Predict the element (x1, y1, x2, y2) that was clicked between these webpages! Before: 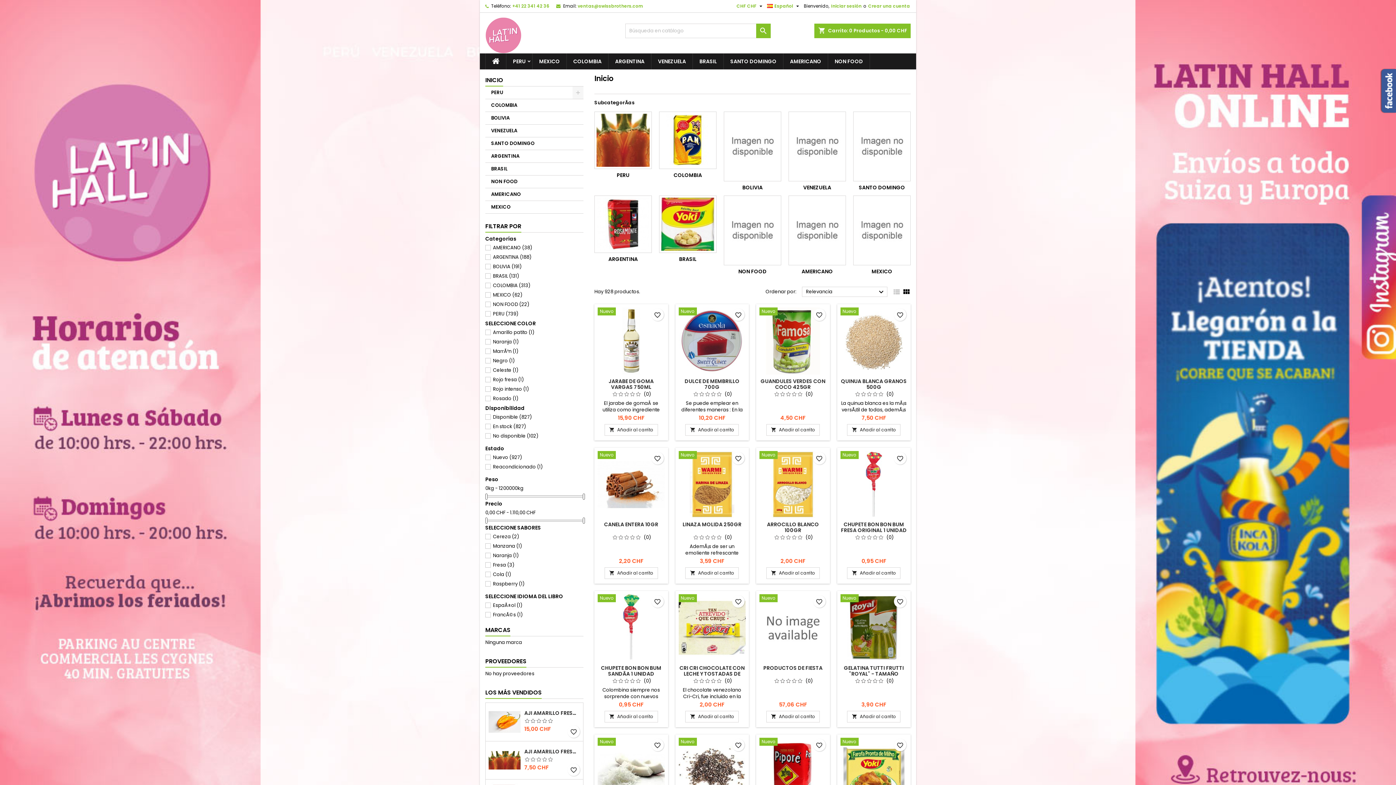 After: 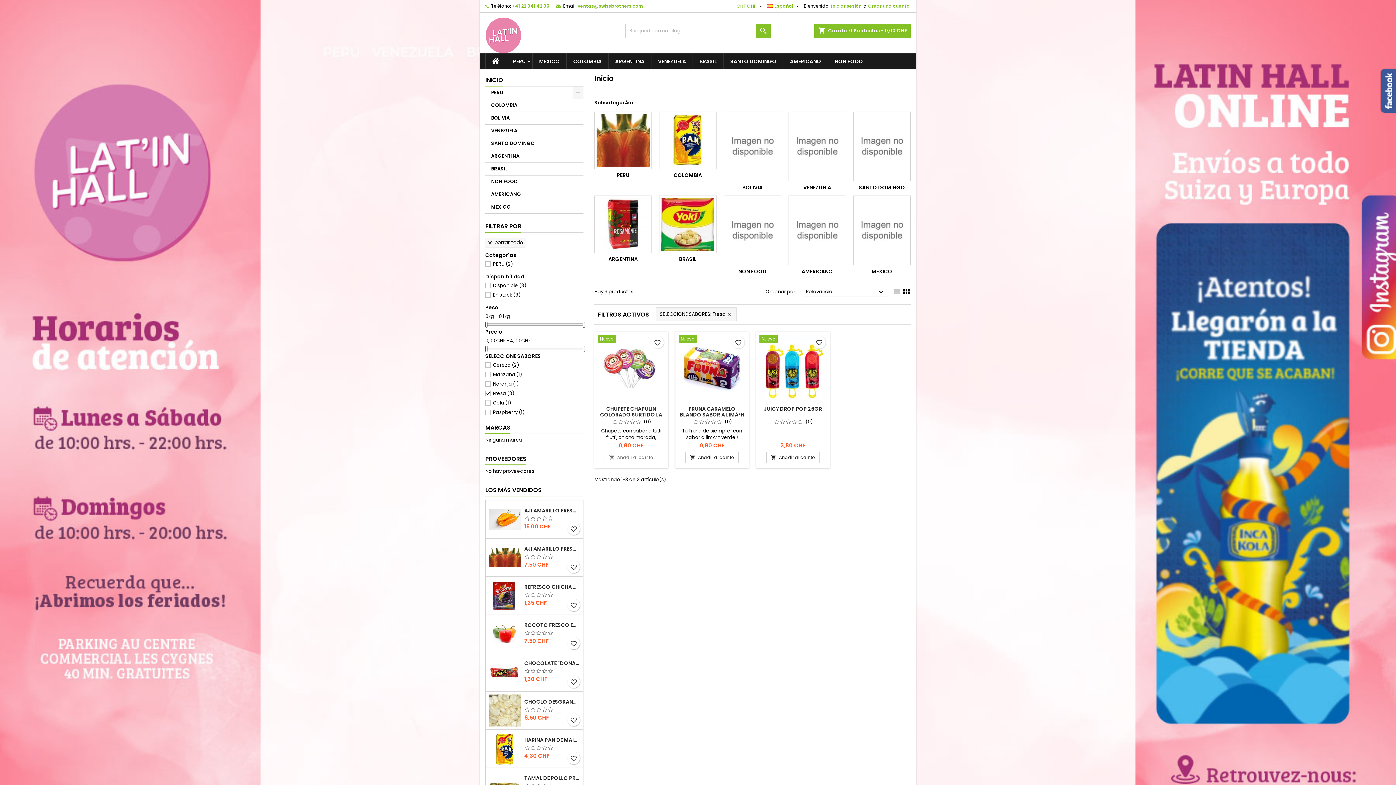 Action: bbox: (493, 561, 514, 568) label: Fresa (3)